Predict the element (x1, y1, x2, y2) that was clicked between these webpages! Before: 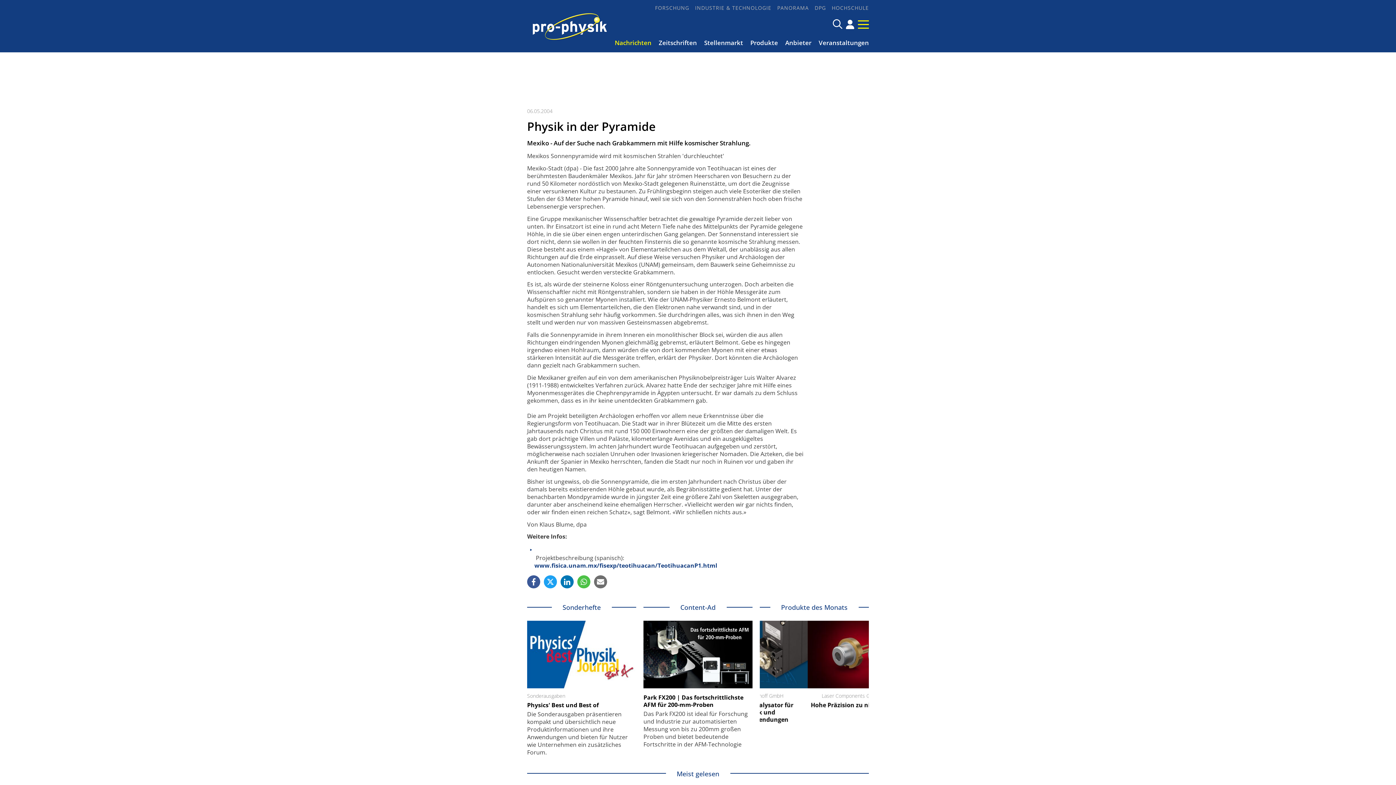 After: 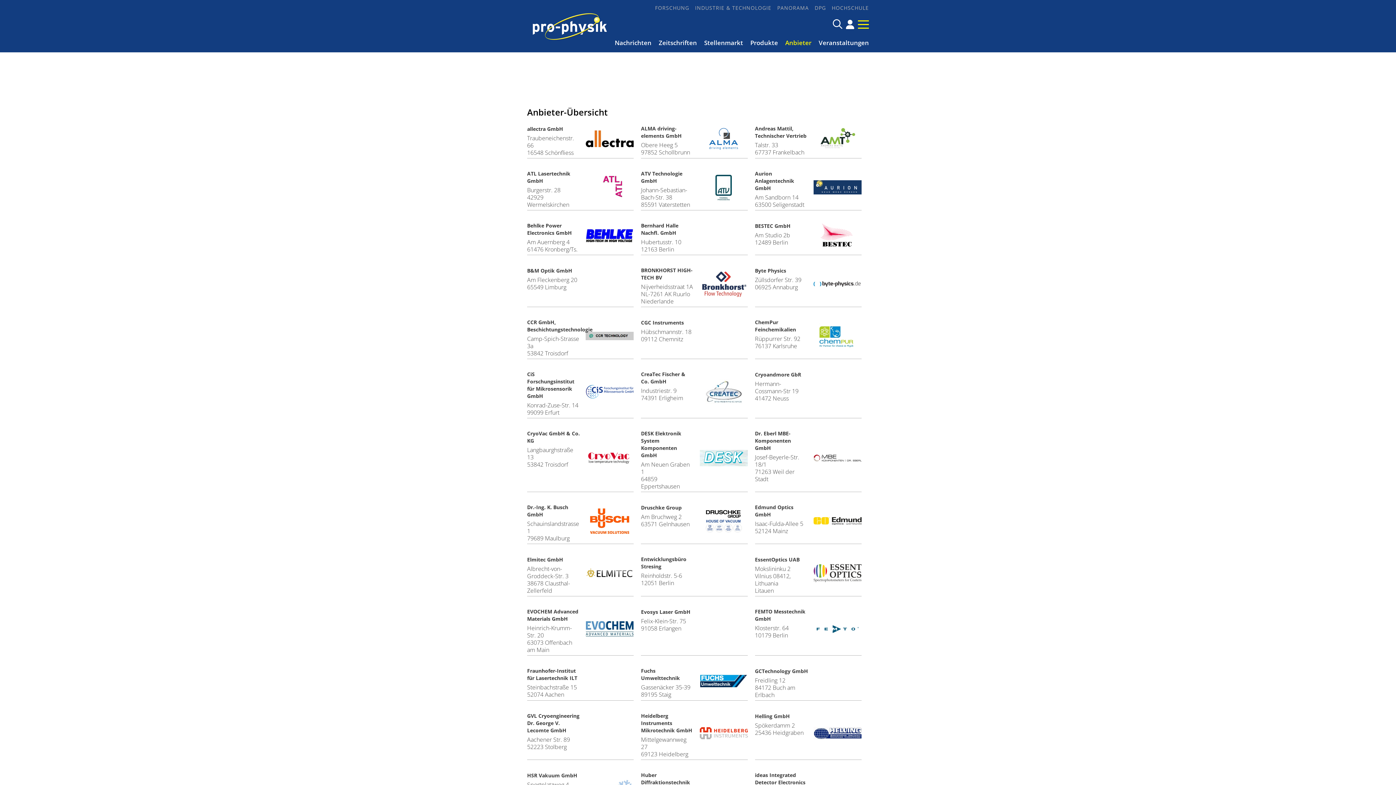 Action: label: Anbieter bbox: (779, 36, 811, 48)